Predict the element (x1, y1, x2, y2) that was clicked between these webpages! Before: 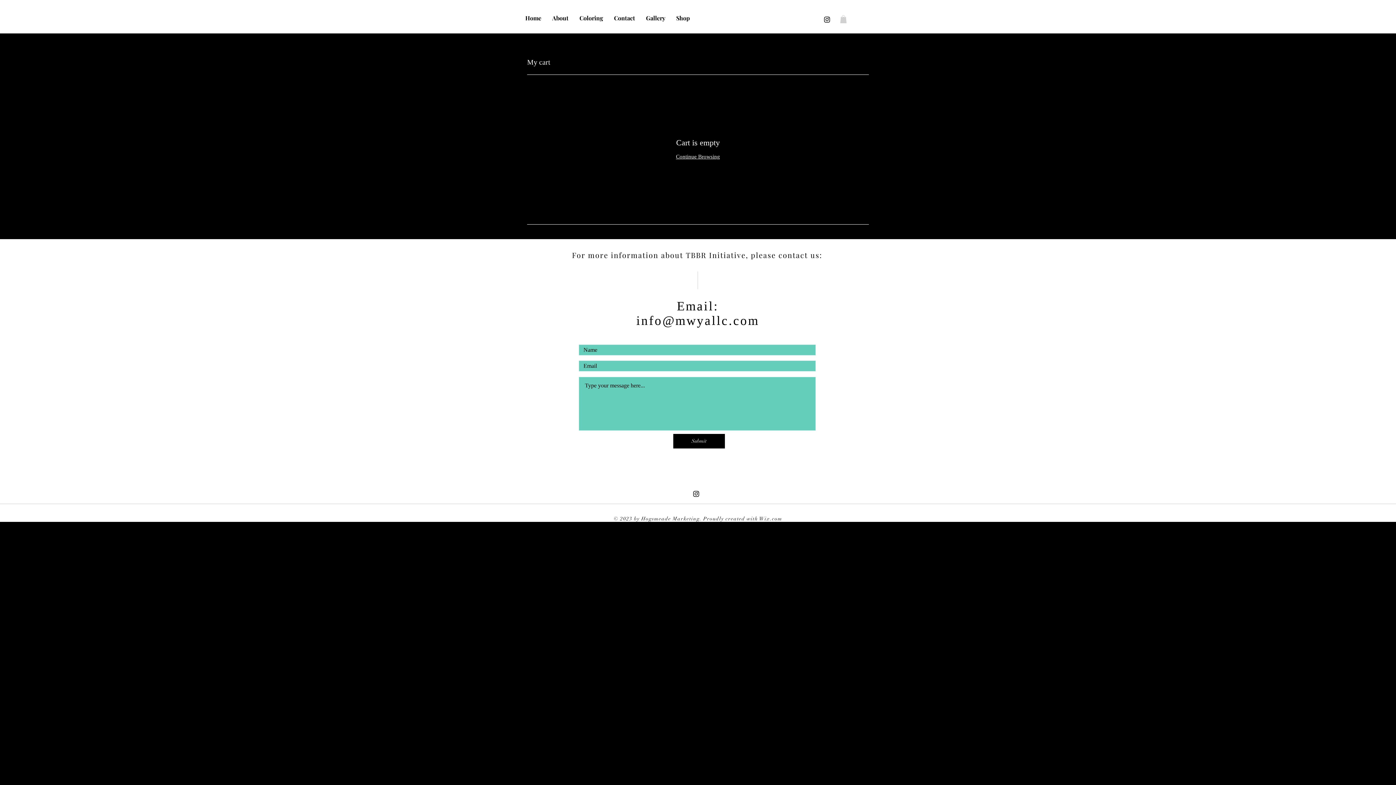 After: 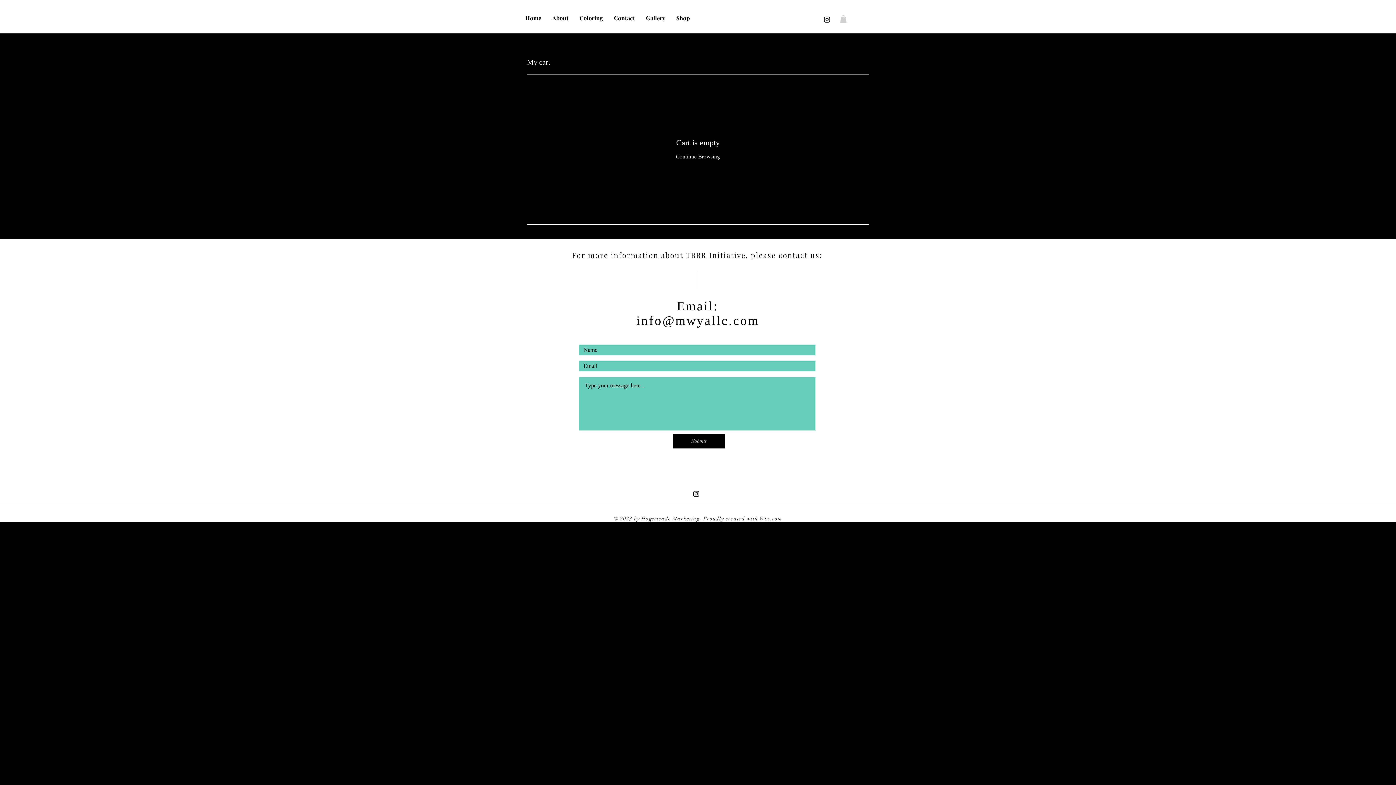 Action: bbox: (608, 13, 640, 22) label: Contact